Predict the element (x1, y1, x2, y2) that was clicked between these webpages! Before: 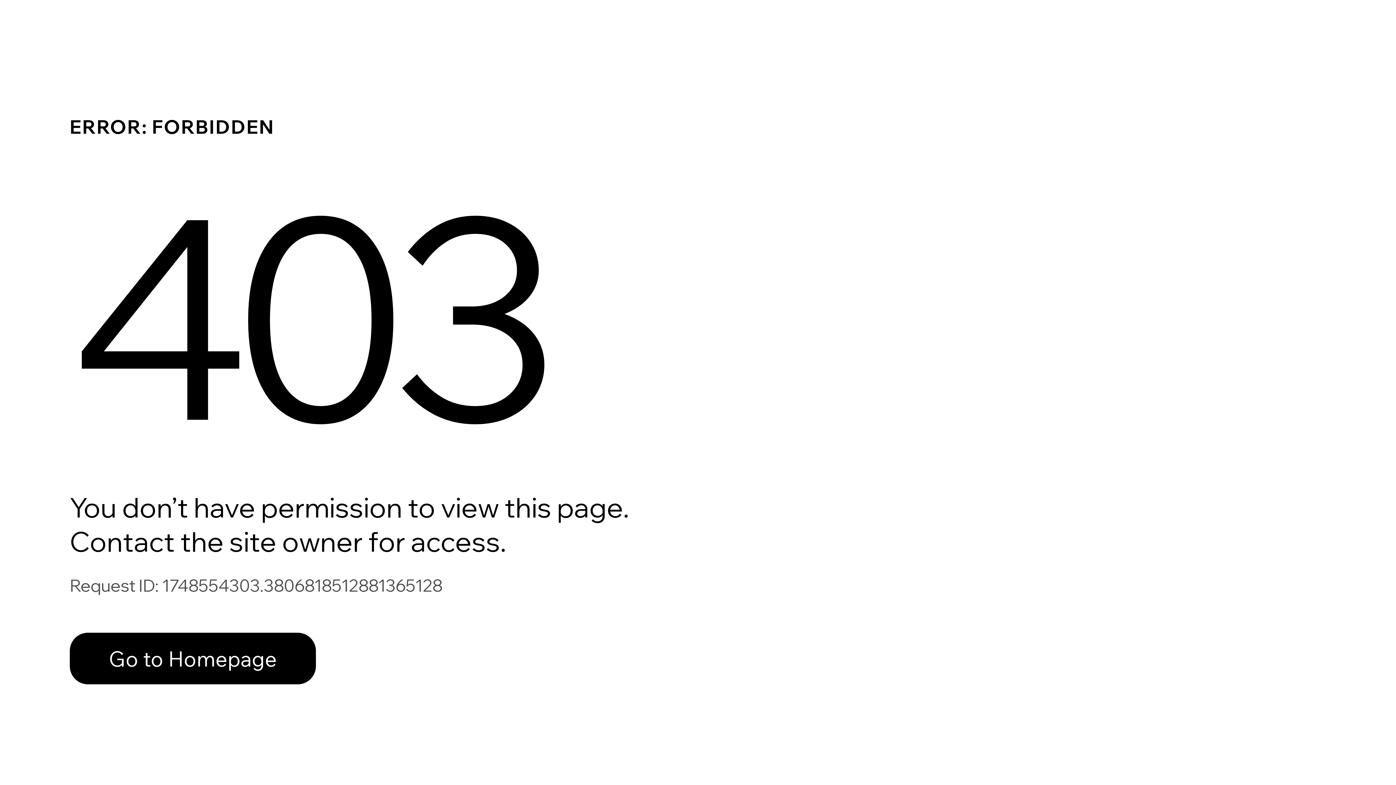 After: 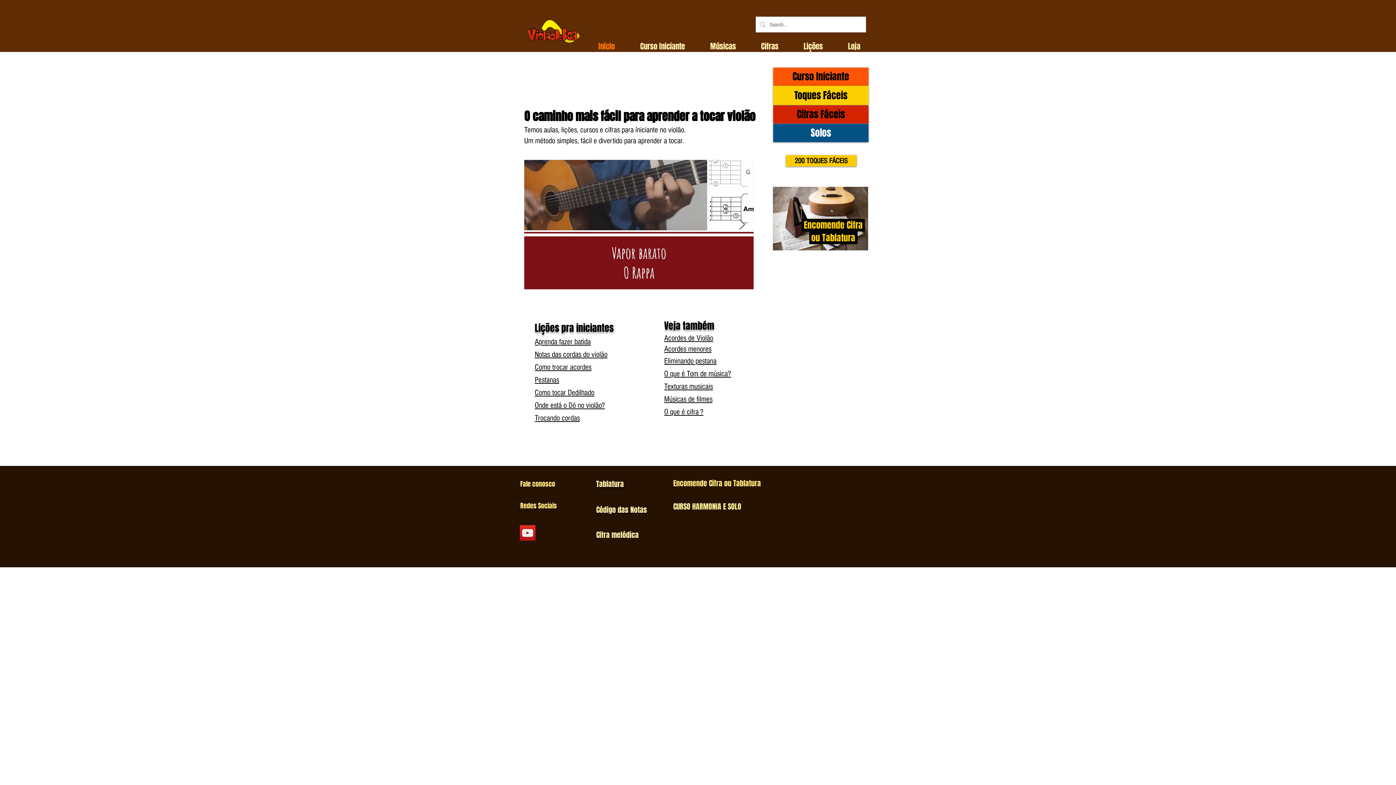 Action: label: Go to Homepage bbox: (69, 633, 316, 684)